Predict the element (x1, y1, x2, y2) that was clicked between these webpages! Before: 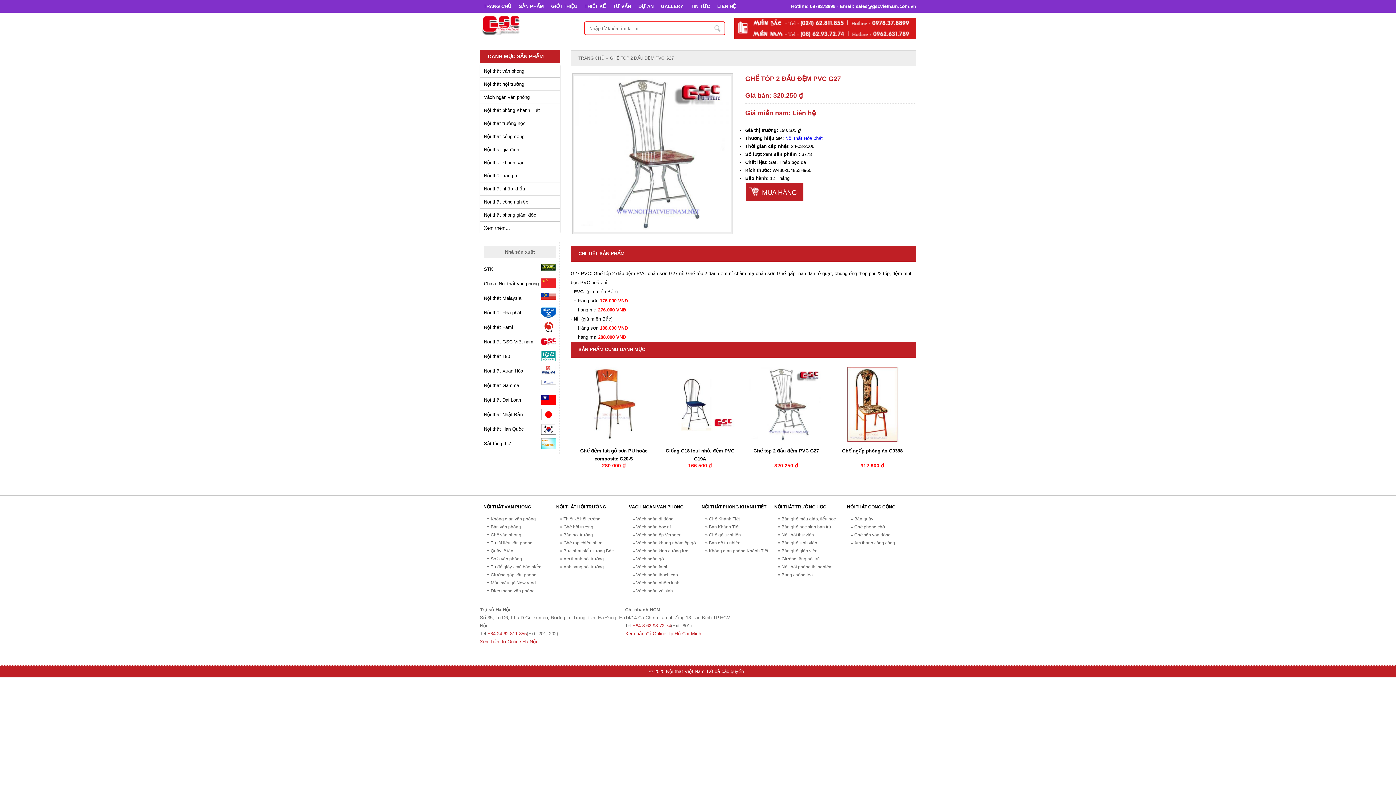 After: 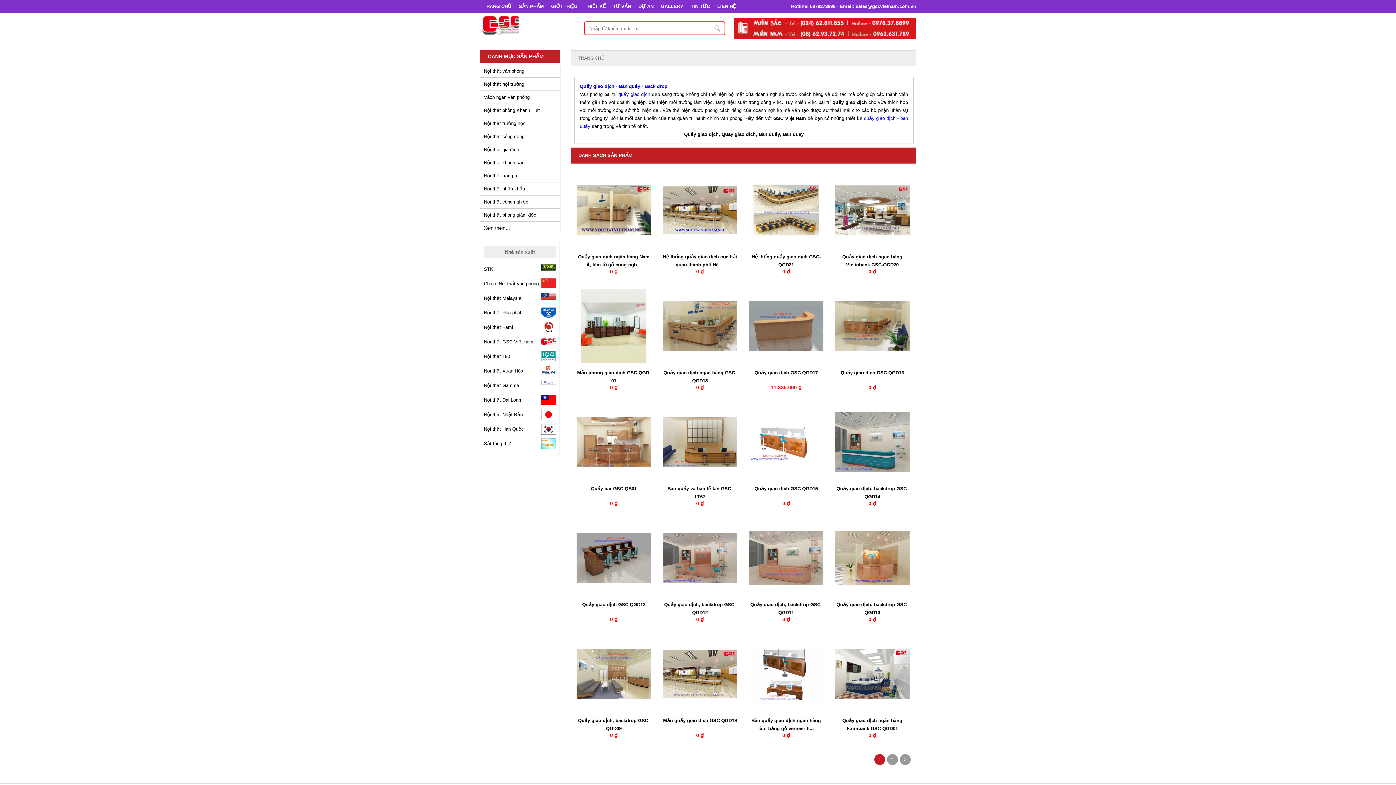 Action: bbox: (850, 516, 873, 521) label: » Bàn quầy